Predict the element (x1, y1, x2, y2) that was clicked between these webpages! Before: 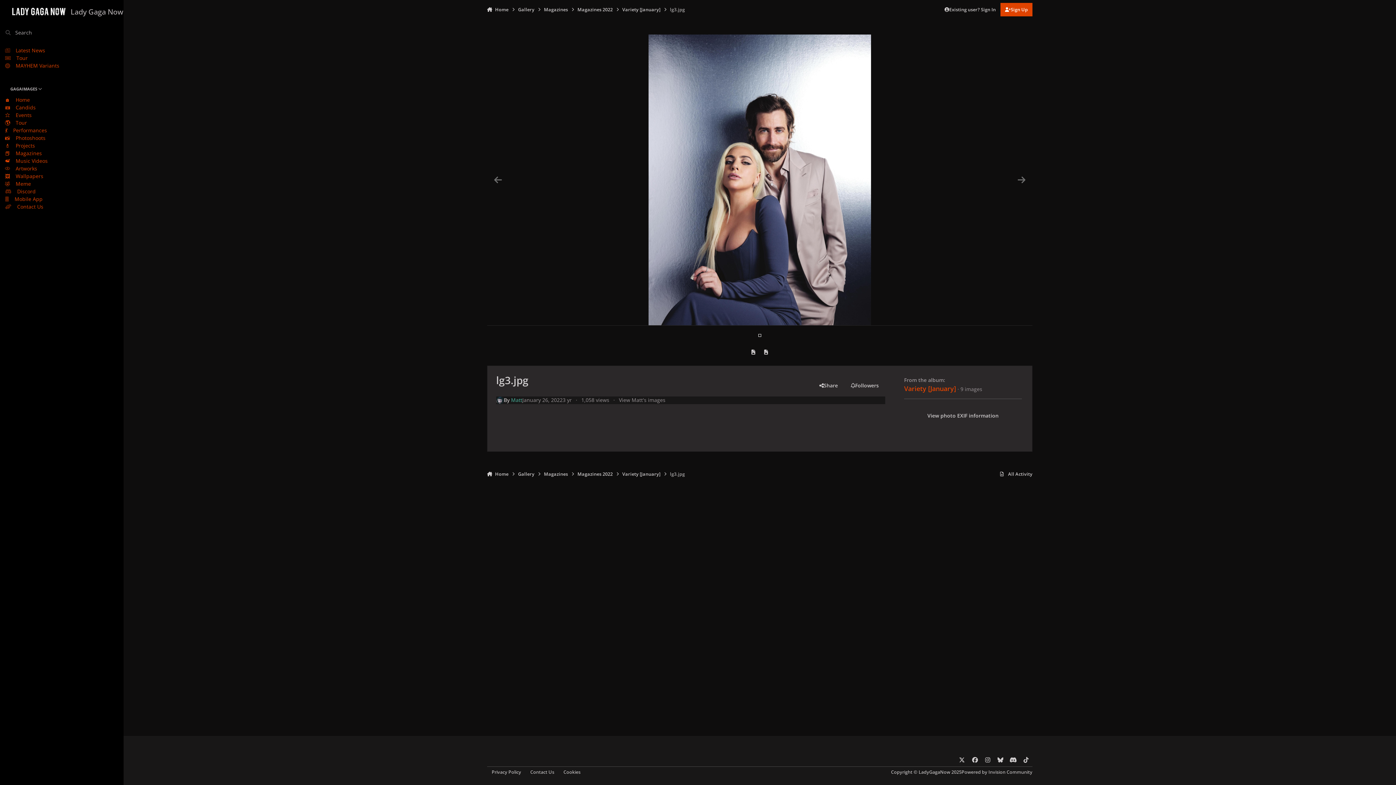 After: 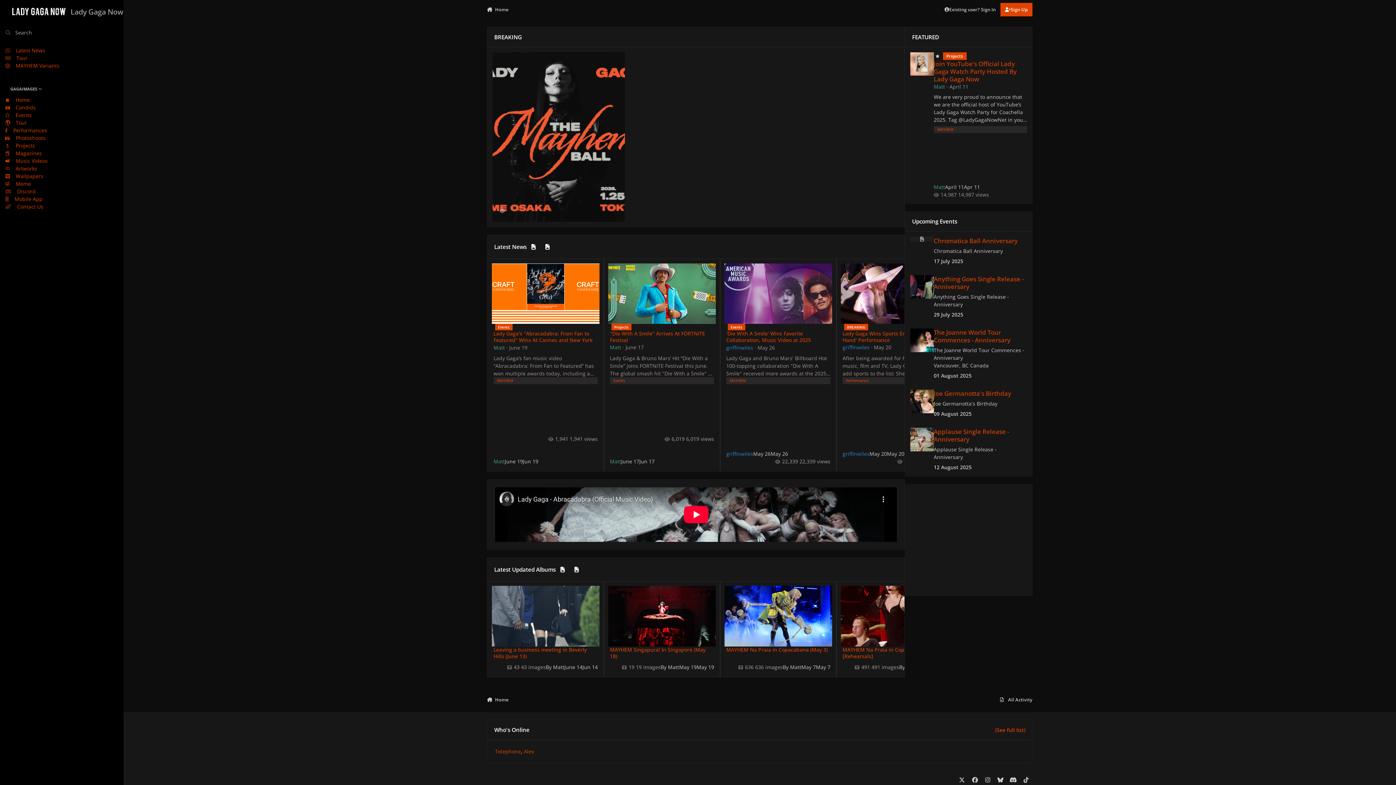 Action: label: Lady Gaga Now bbox: (0, 0, 123, 23)